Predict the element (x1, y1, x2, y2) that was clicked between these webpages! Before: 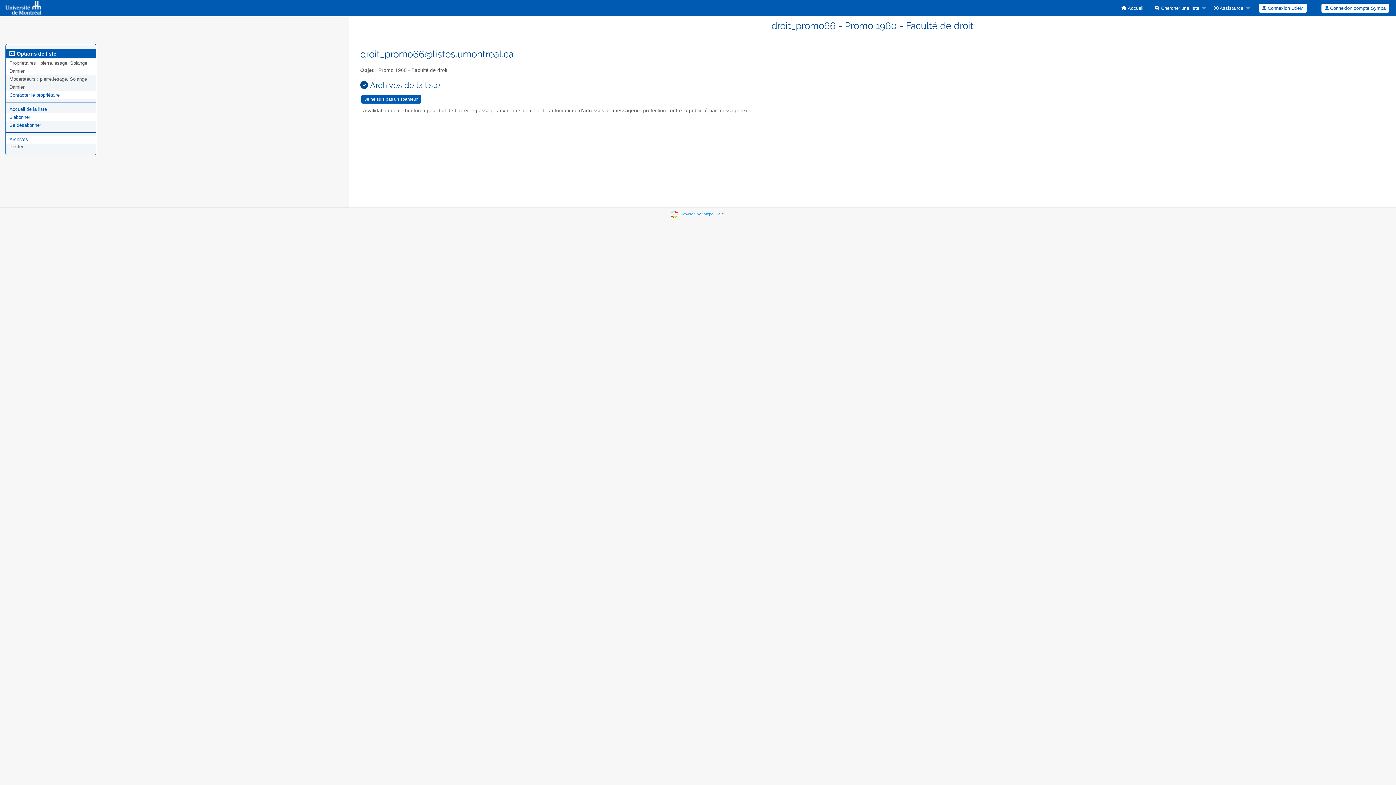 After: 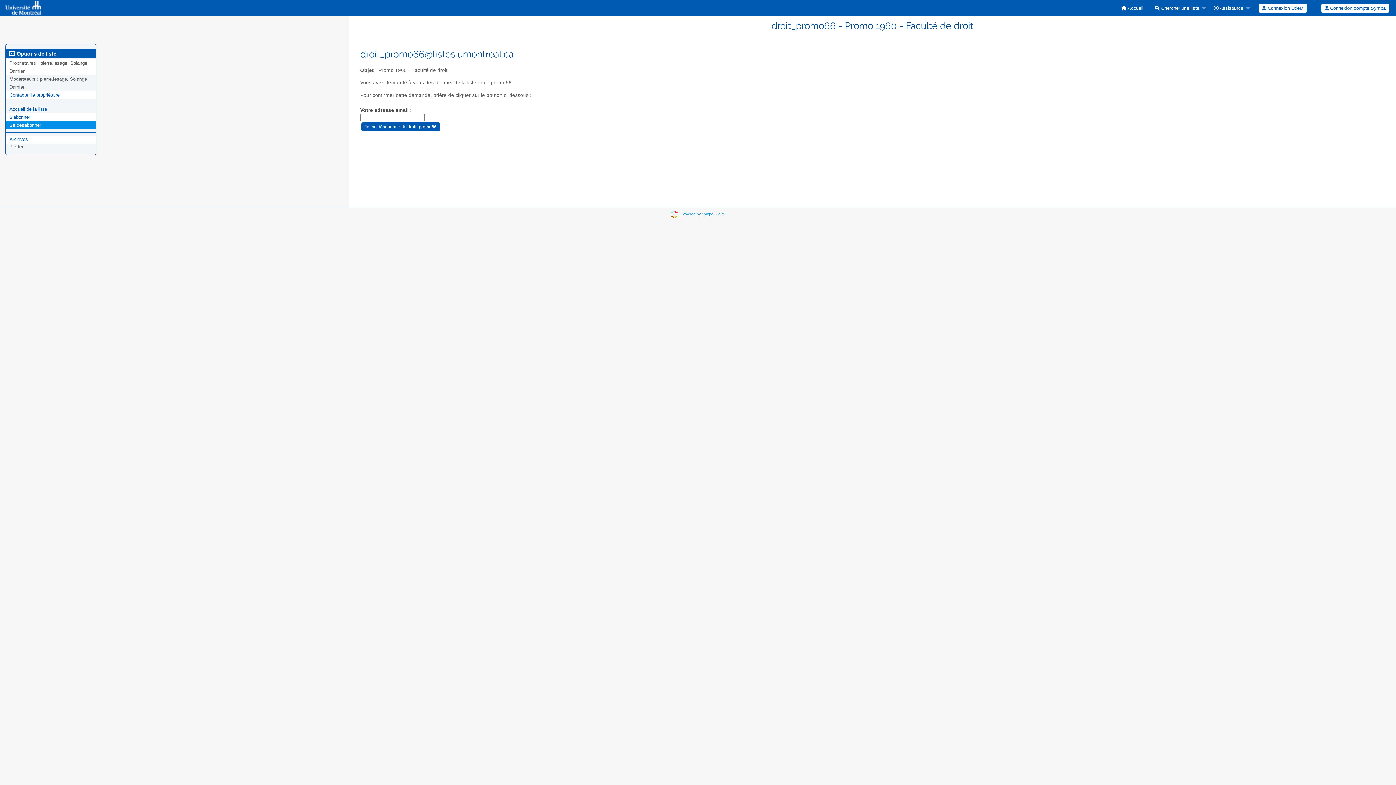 Action: label: Se désabonner bbox: (9, 122, 41, 128)